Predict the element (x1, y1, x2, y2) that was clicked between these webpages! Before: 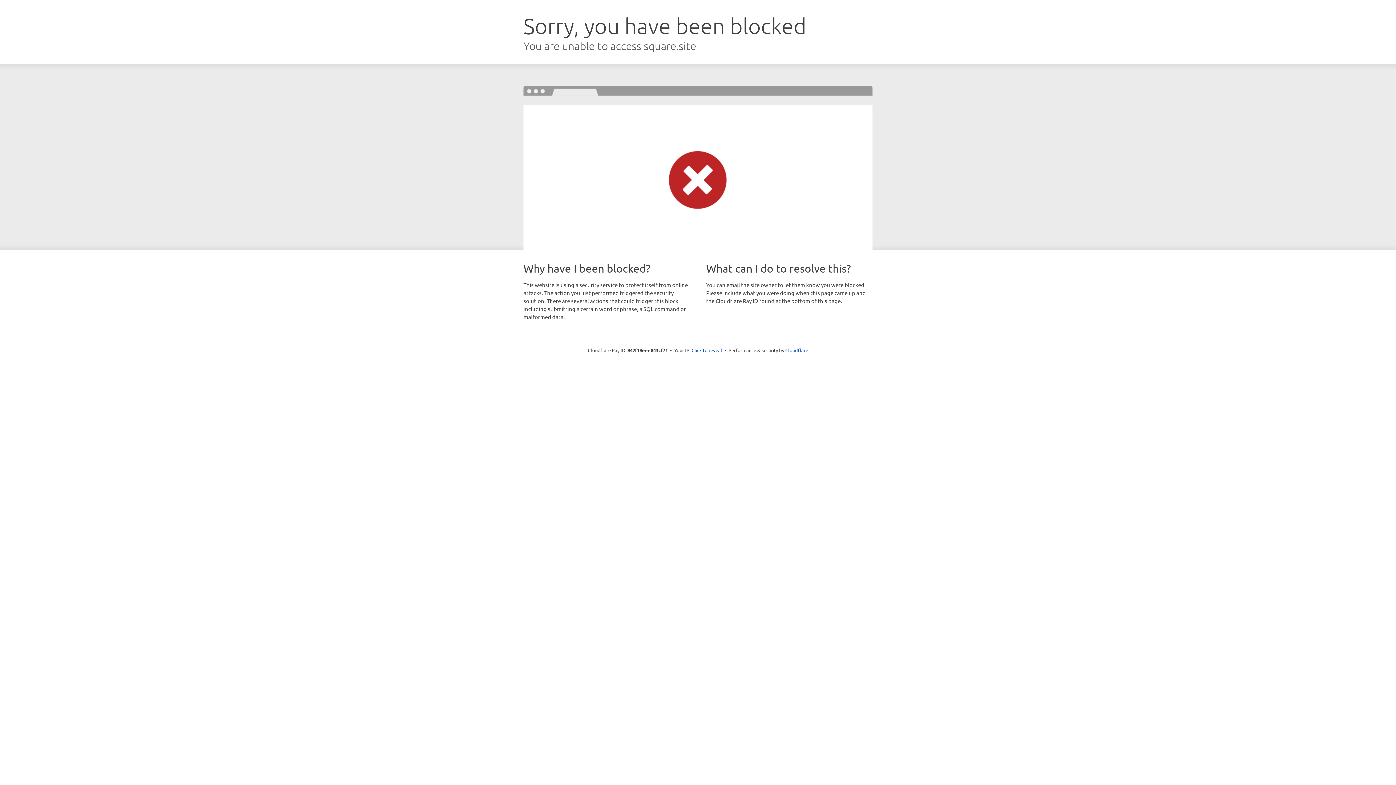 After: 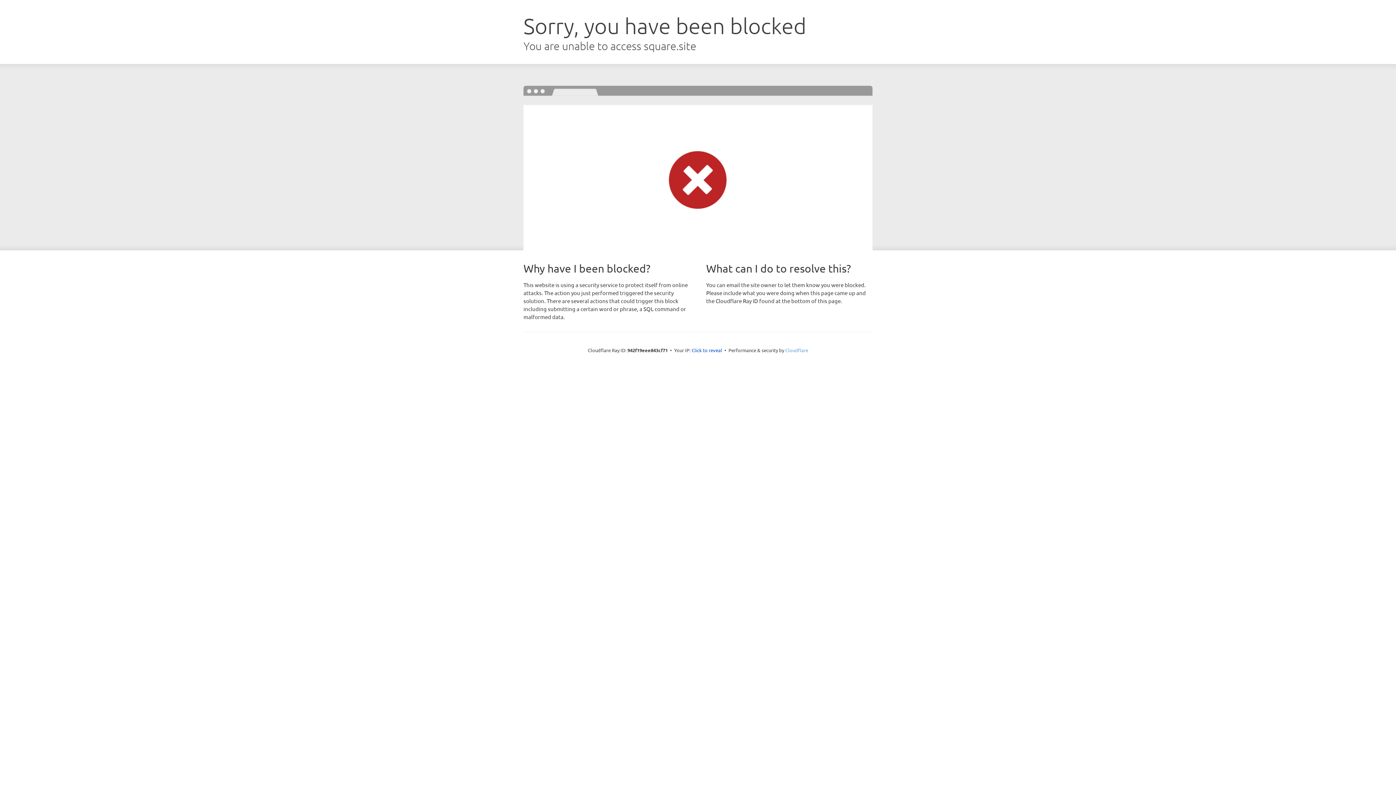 Action: label: Cloudflare bbox: (785, 347, 808, 353)